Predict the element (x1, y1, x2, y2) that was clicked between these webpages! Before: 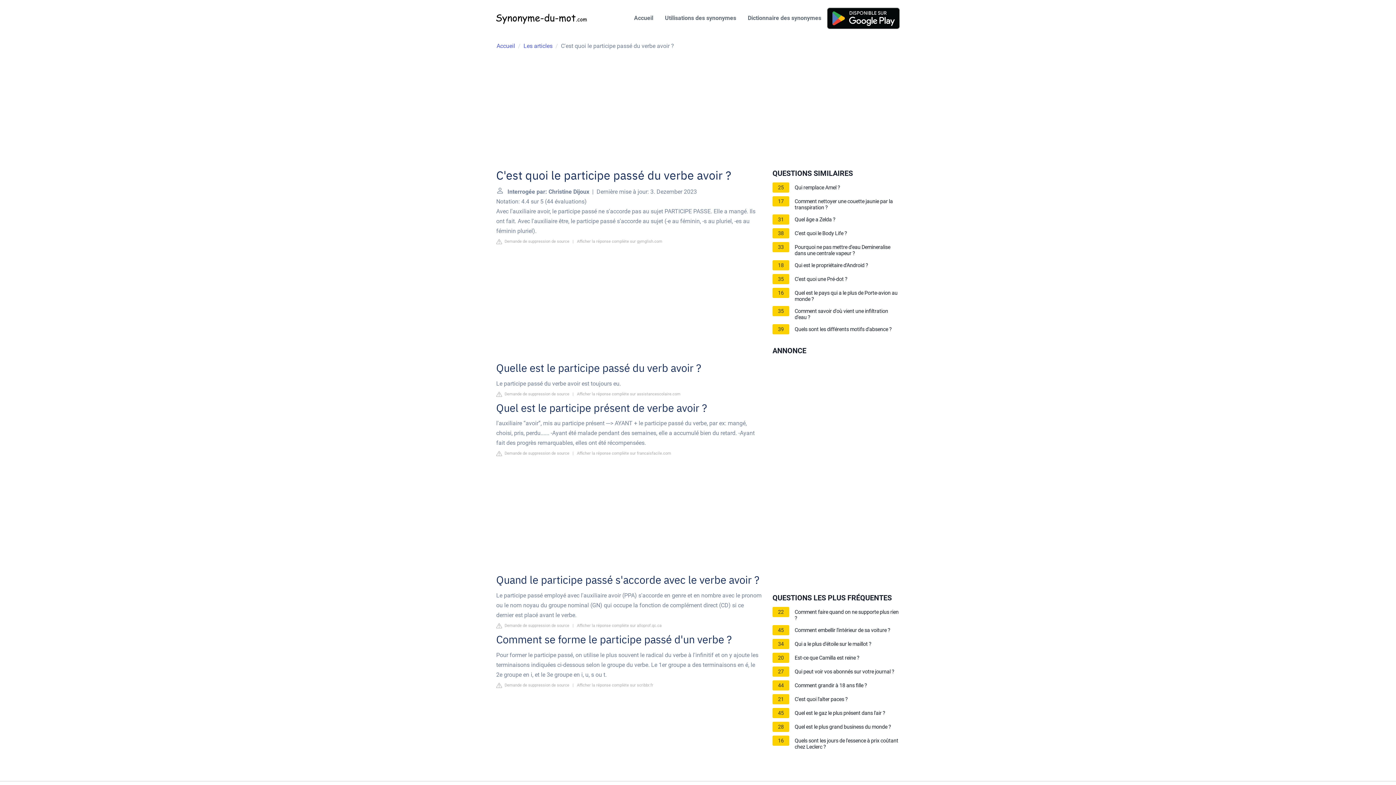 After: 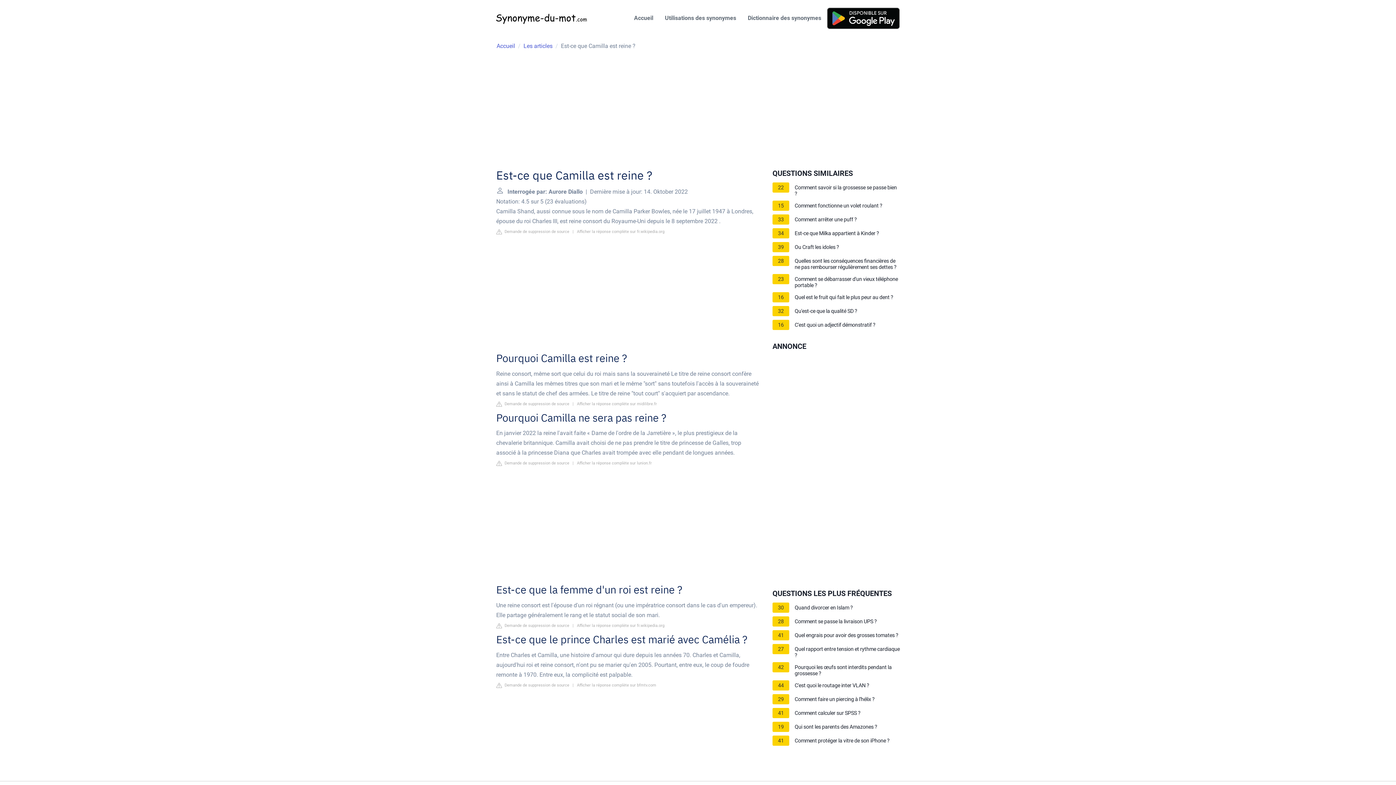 Action: label: Est-ce que Camilla est reine ? bbox: (794, 655, 859, 663)